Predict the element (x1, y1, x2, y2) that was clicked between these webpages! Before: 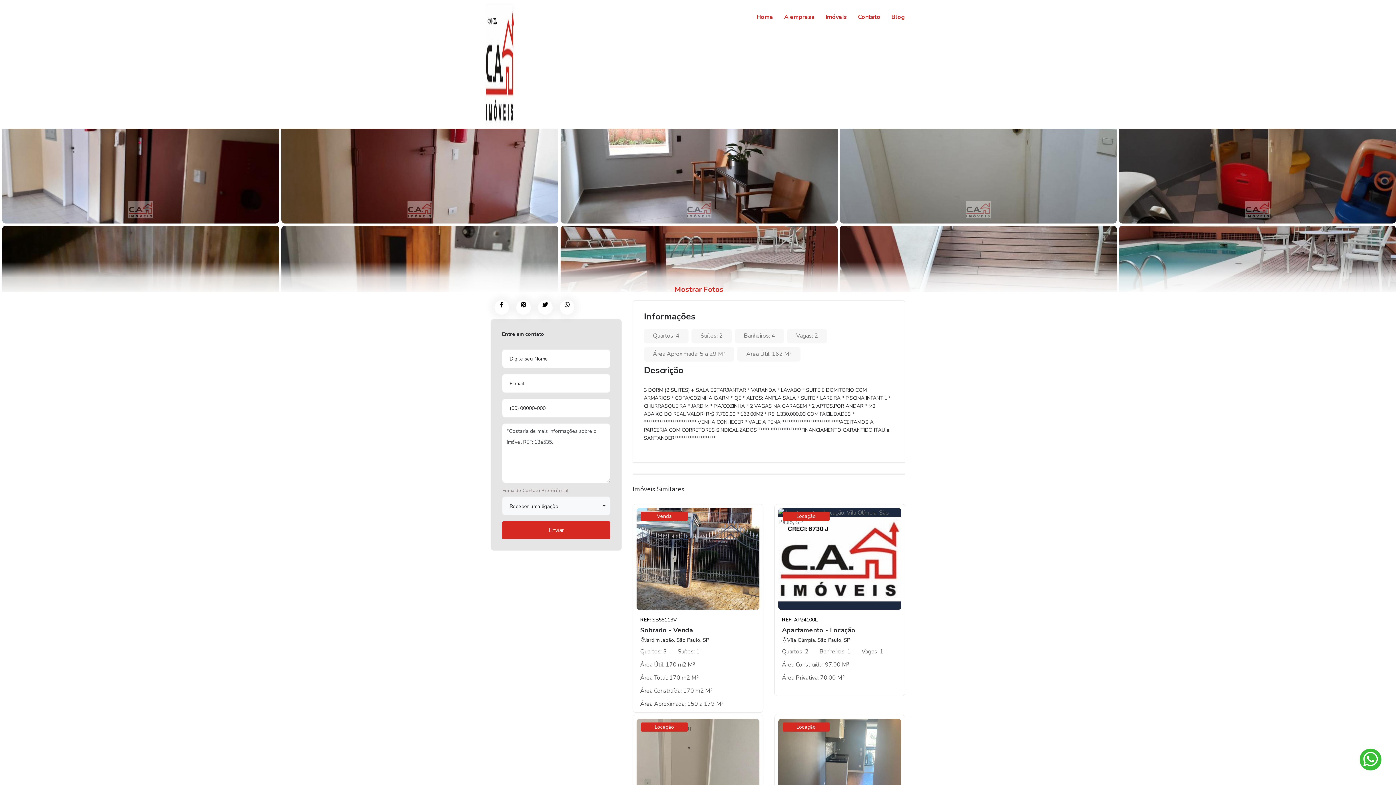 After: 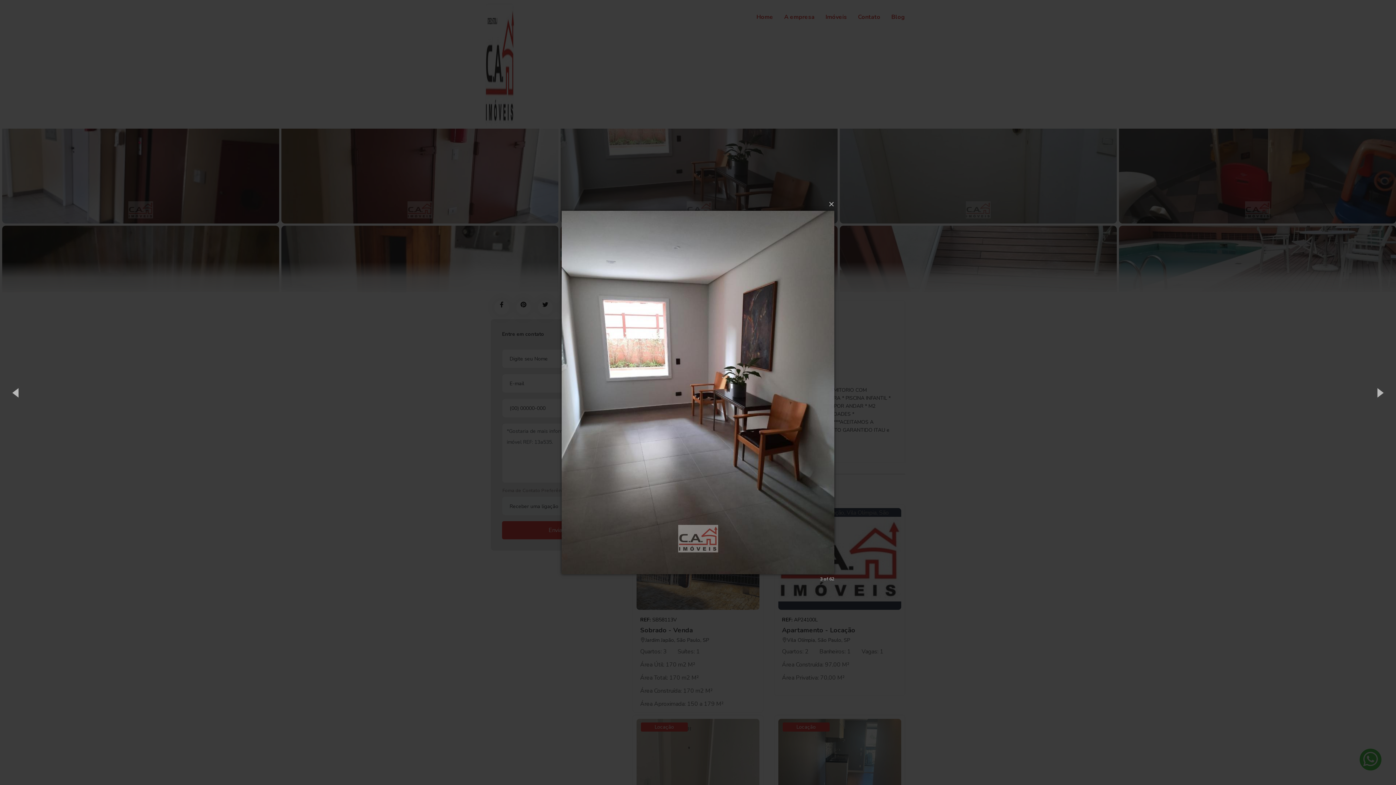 Action: bbox: (559, 115, 838, 224)